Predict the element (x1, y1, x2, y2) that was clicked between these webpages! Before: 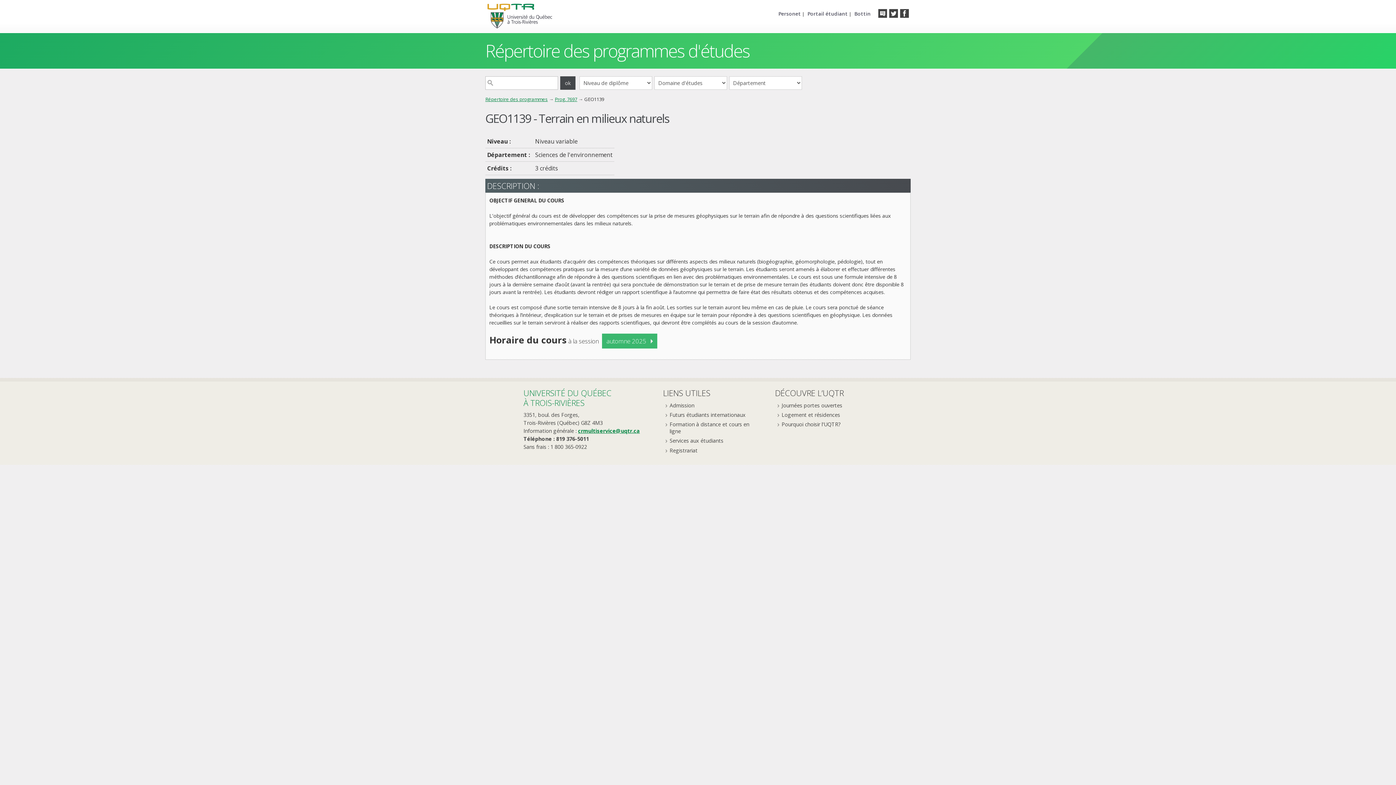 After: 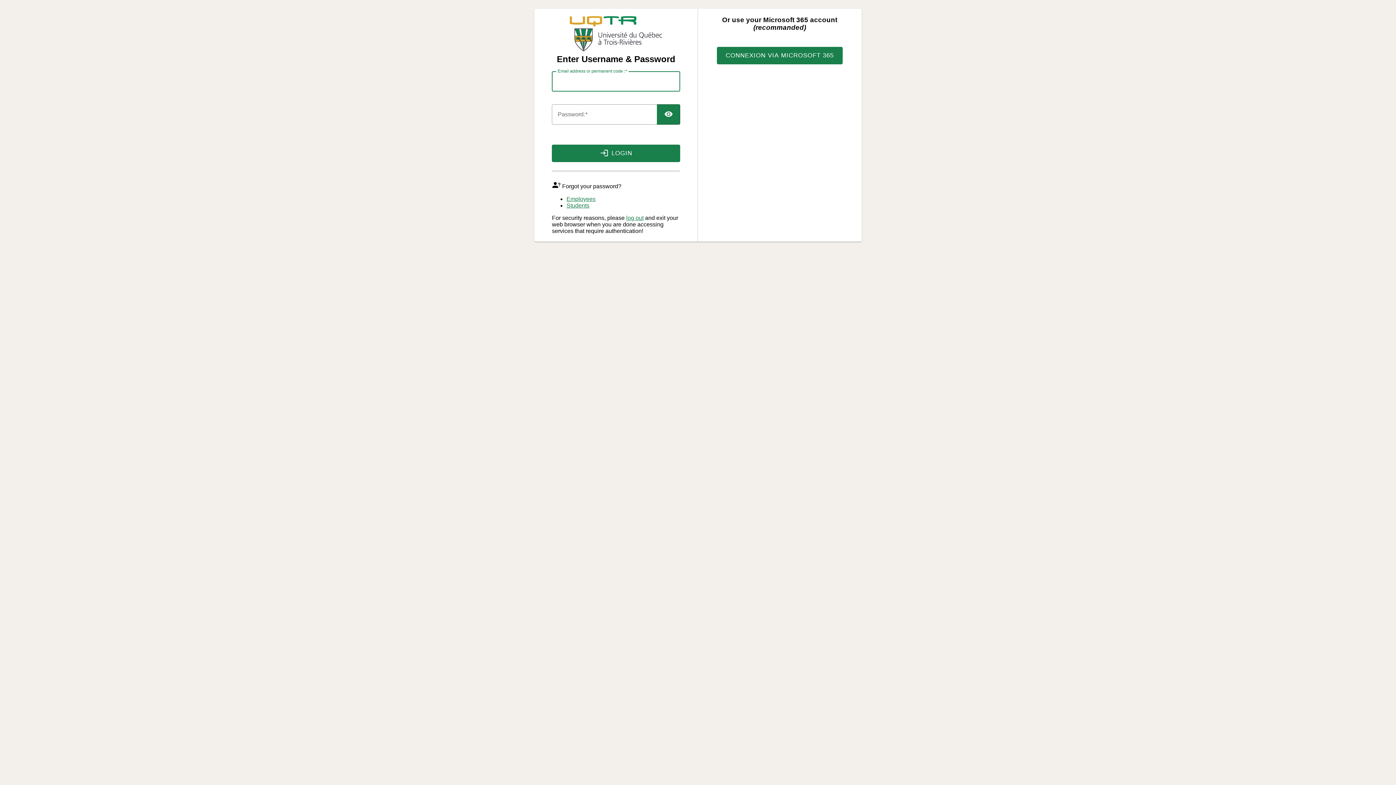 Action: bbox: (778, 10, 801, 17) label: Personet